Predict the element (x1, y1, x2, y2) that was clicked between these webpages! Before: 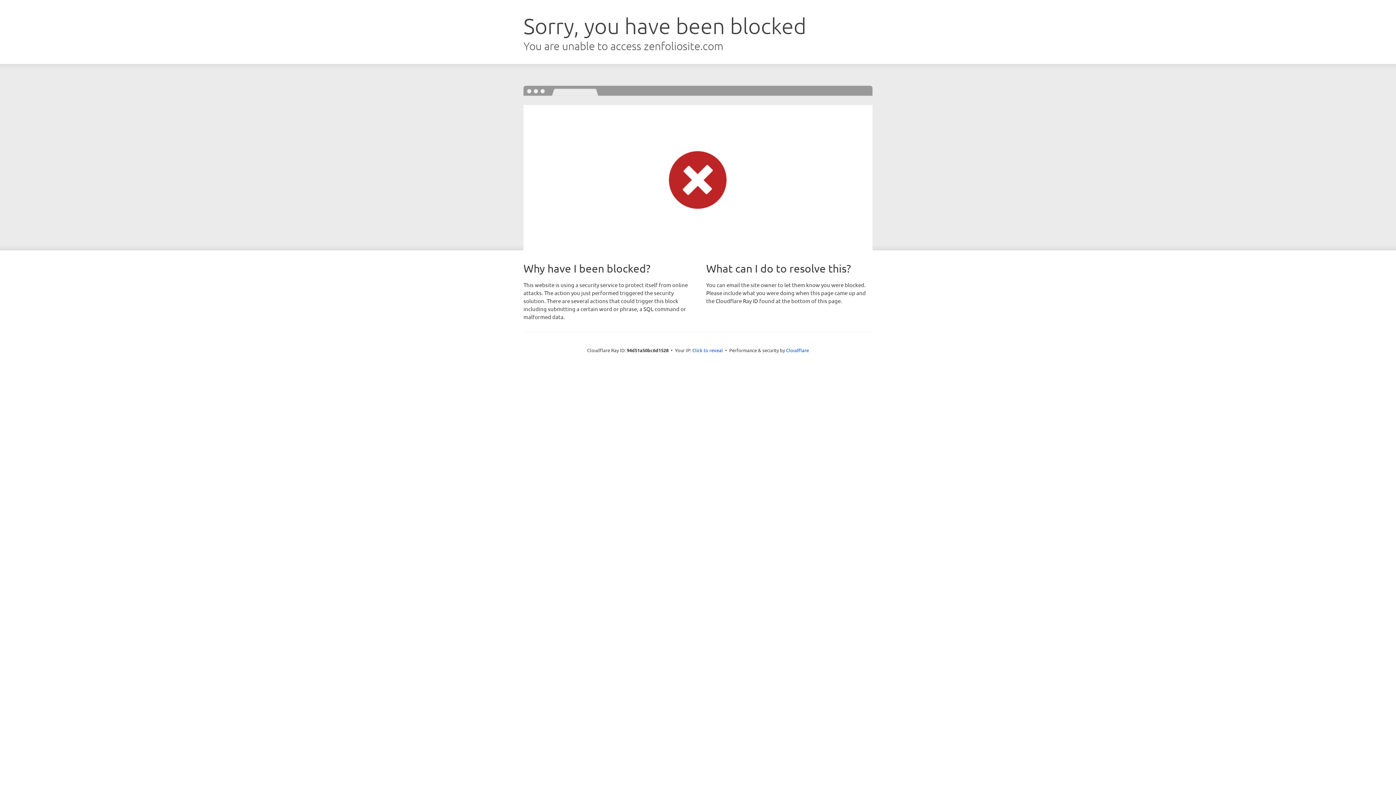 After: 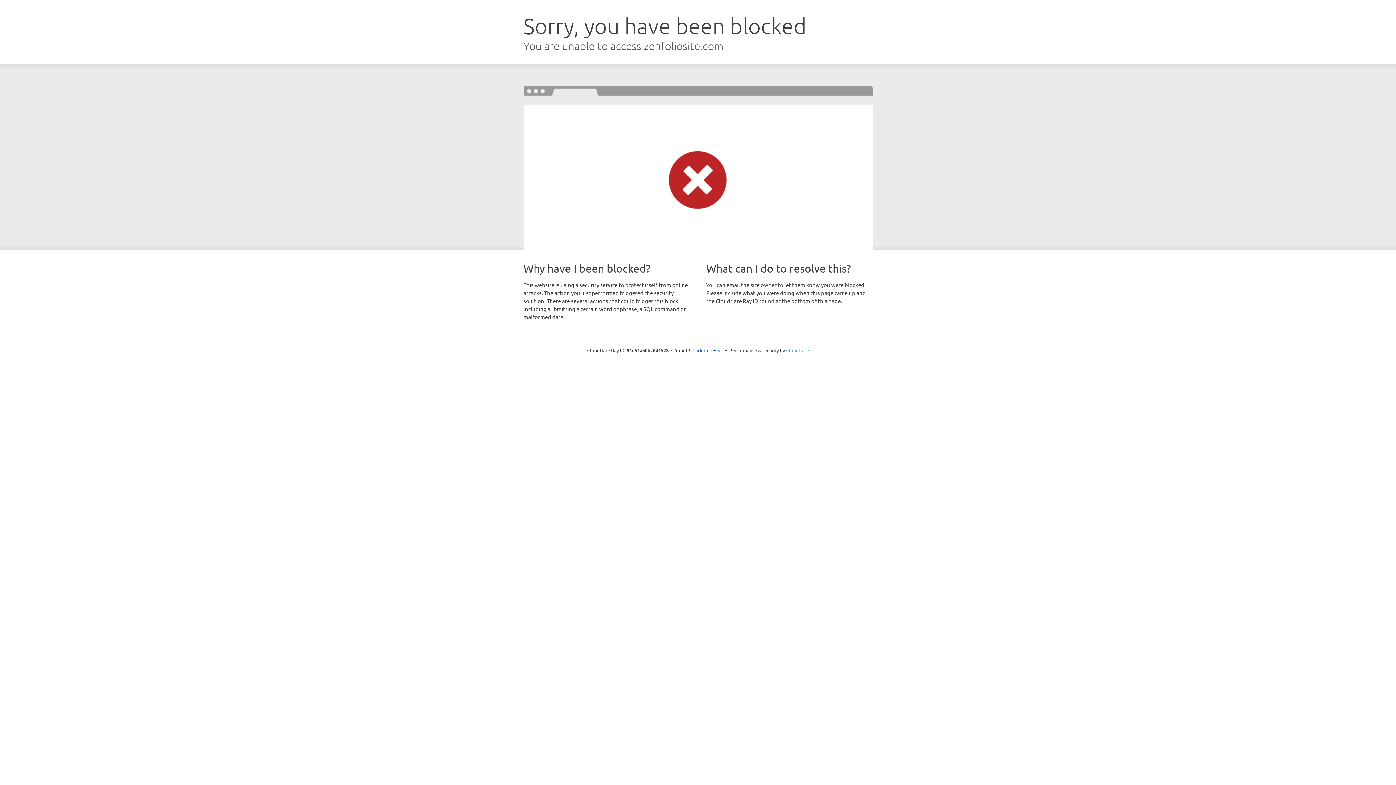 Action: bbox: (786, 347, 809, 353) label: Cloudflare